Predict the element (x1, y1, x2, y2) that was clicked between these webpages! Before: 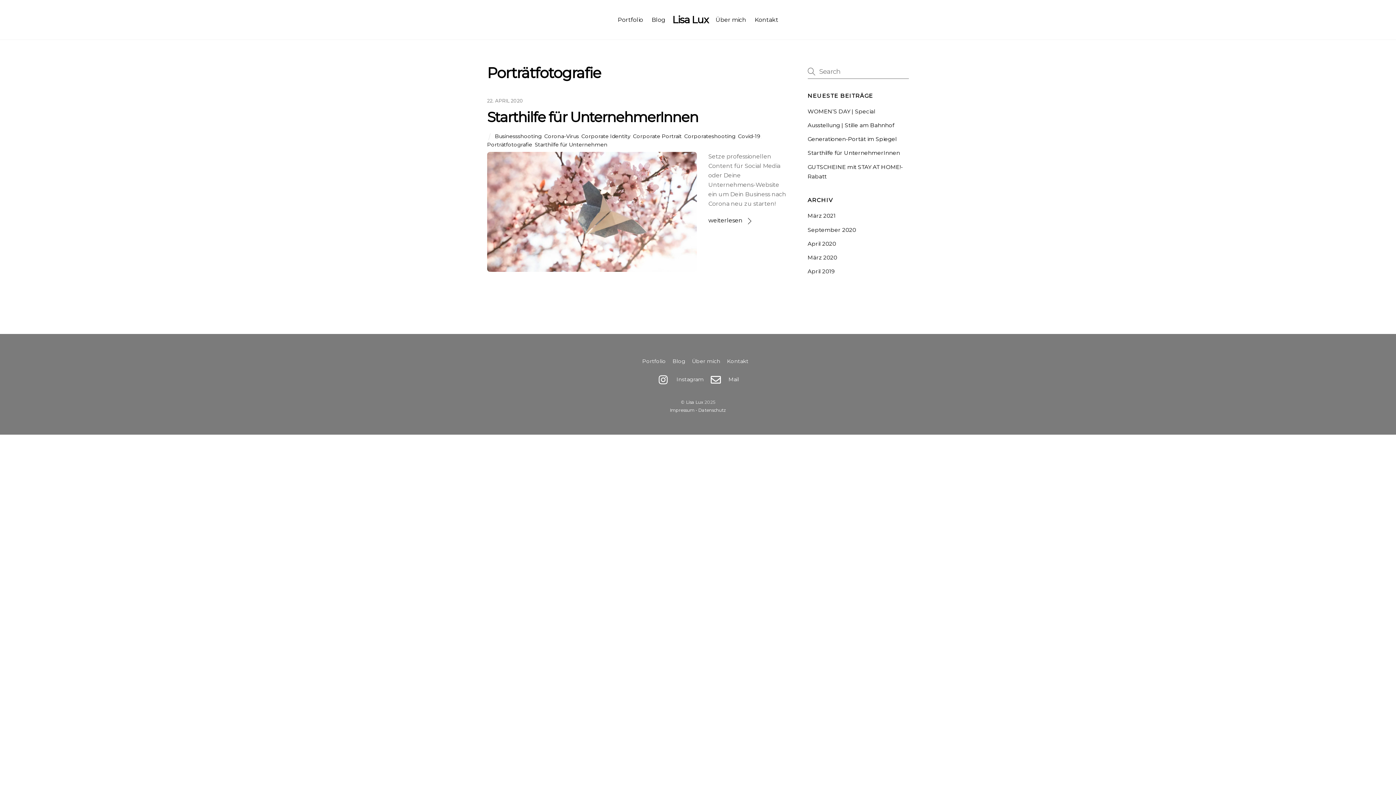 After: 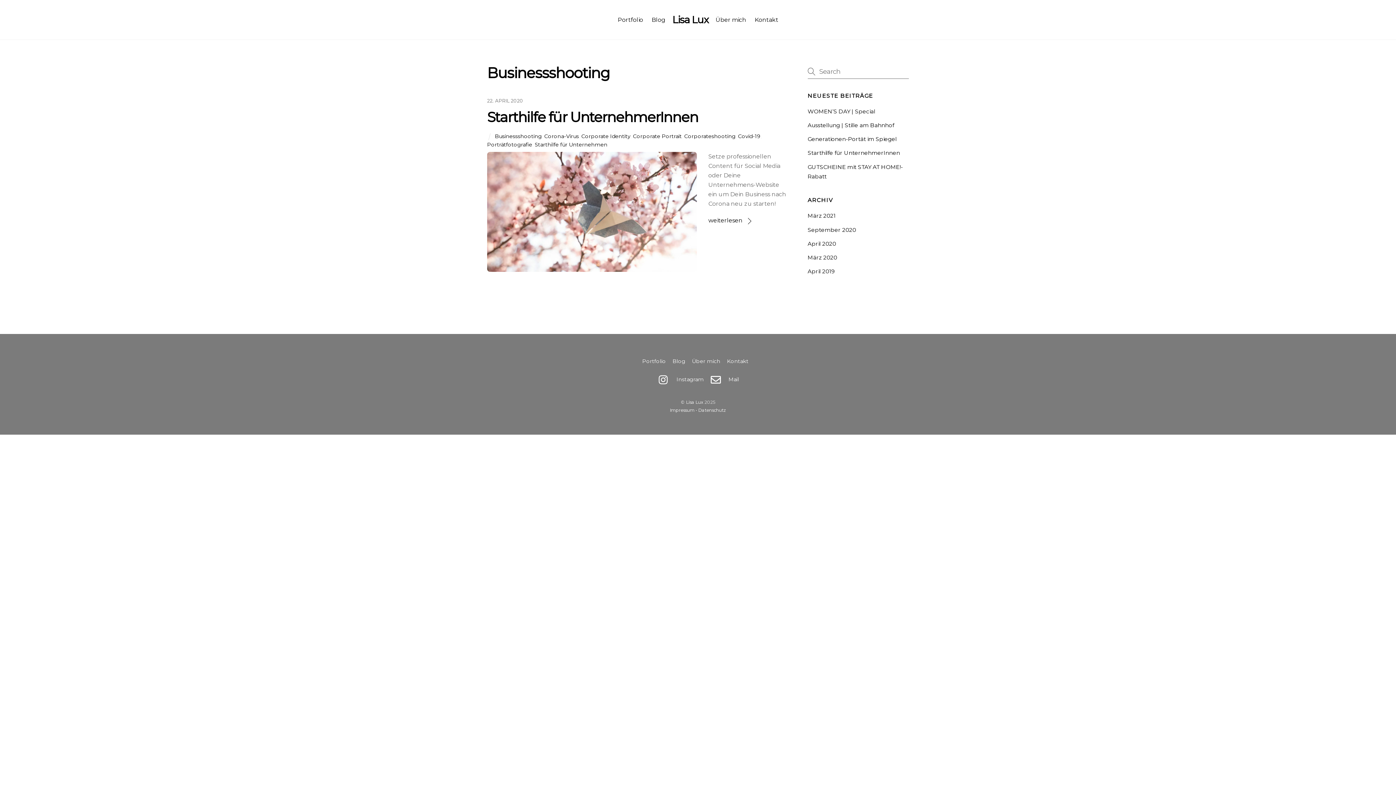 Action: bbox: (495, 133, 541, 139) label: Businessshooting